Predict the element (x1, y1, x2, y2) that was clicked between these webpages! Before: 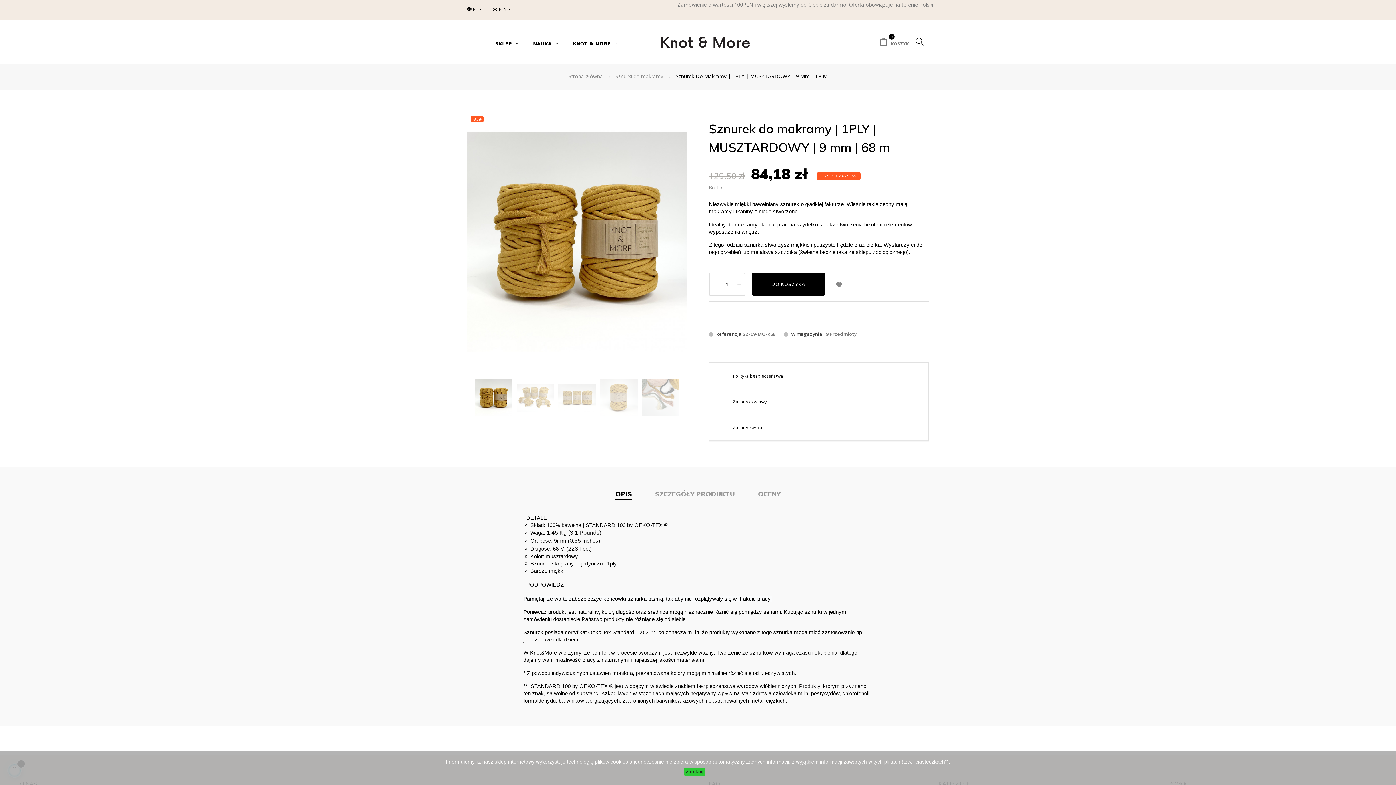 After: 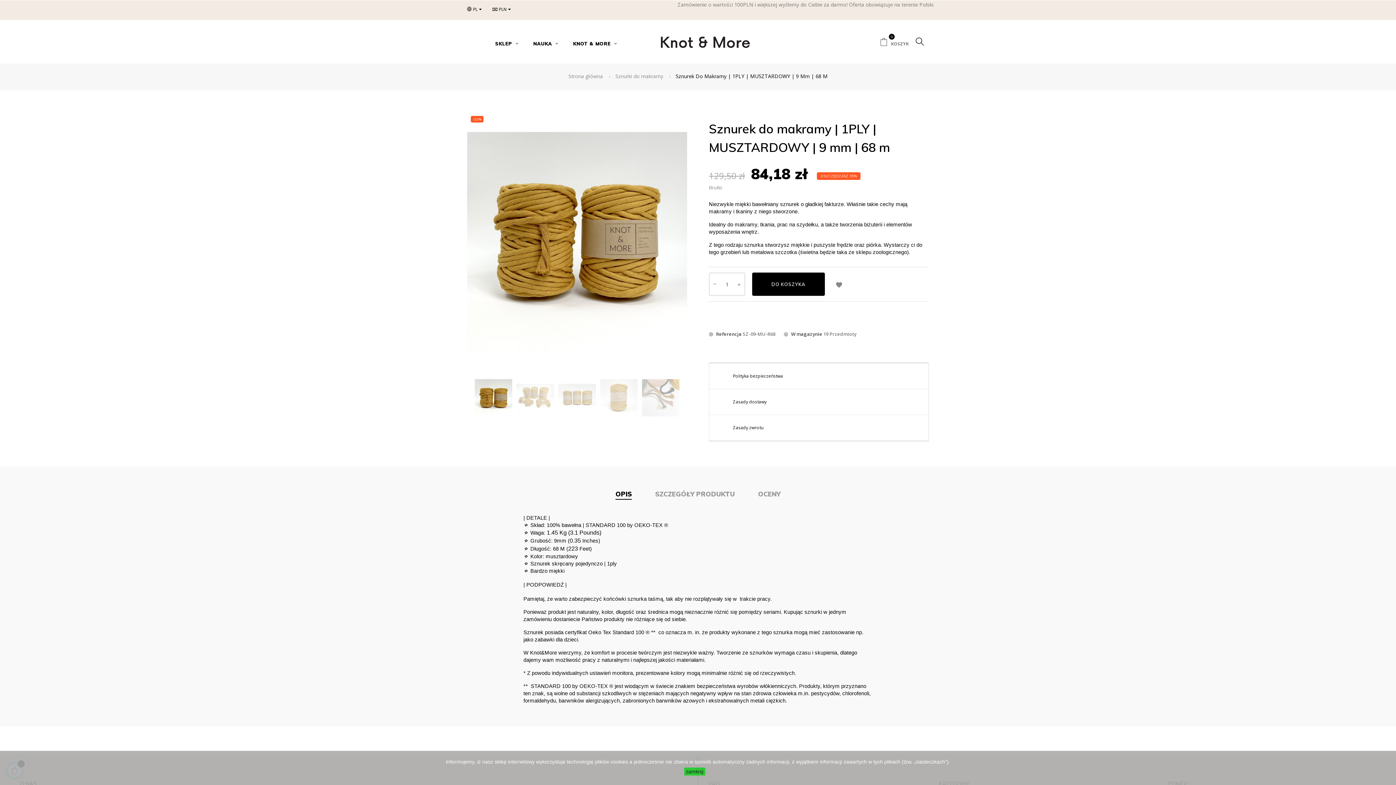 Action: label: Sznurek Do Makramy | 1PLY | MUSZTARDOWY | 9 Mm | 68 M bbox: (675, 72, 827, 80)